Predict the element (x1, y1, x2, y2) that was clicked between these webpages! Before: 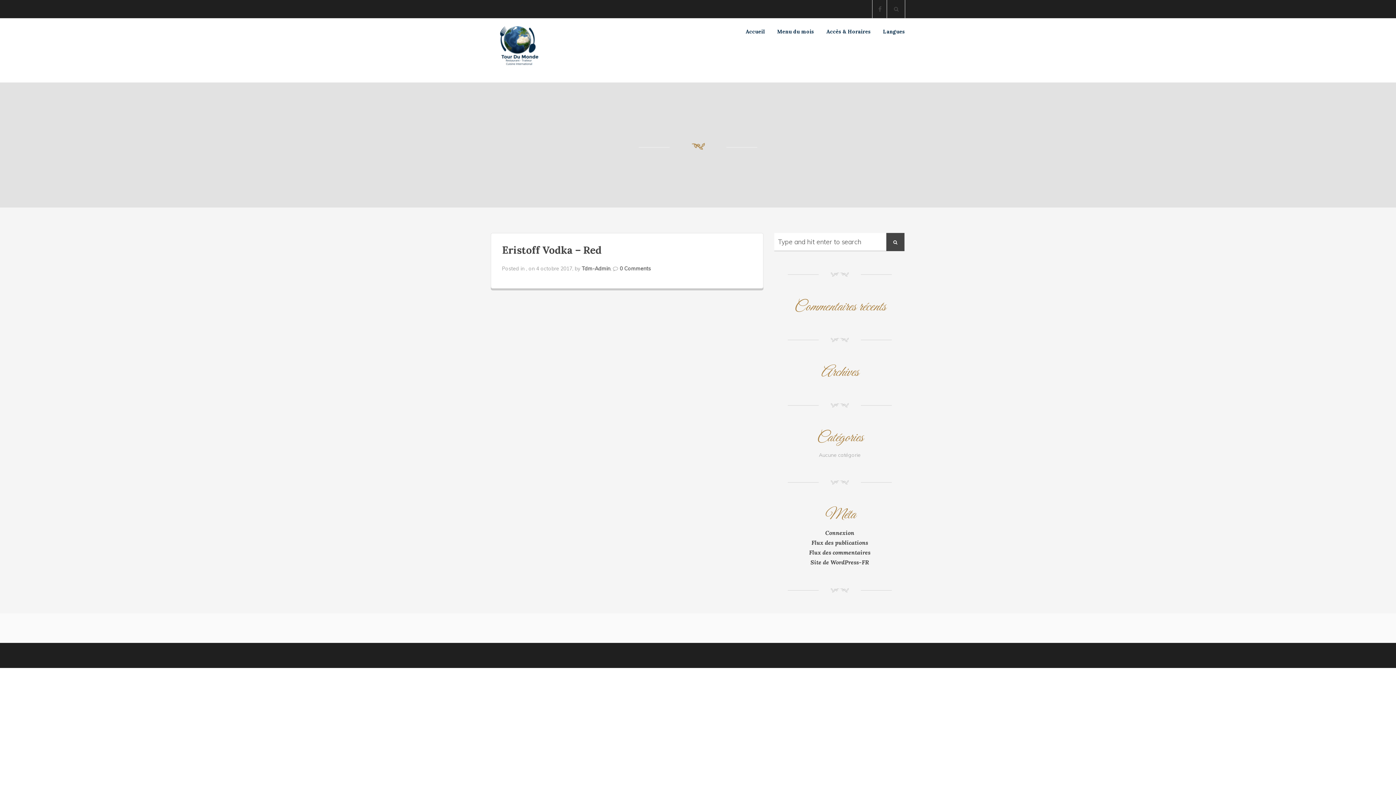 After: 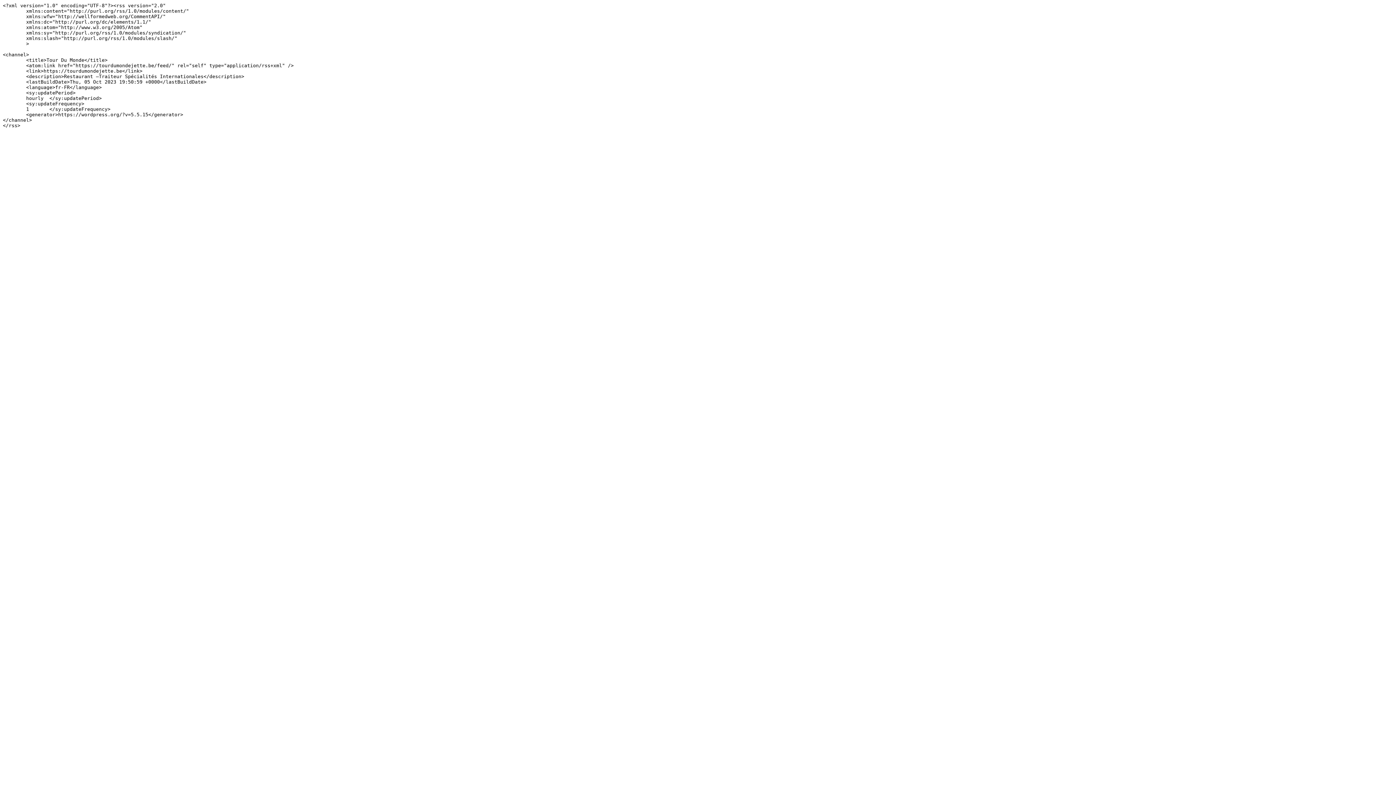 Action: bbox: (811, 539, 868, 546) label: Flux des publications